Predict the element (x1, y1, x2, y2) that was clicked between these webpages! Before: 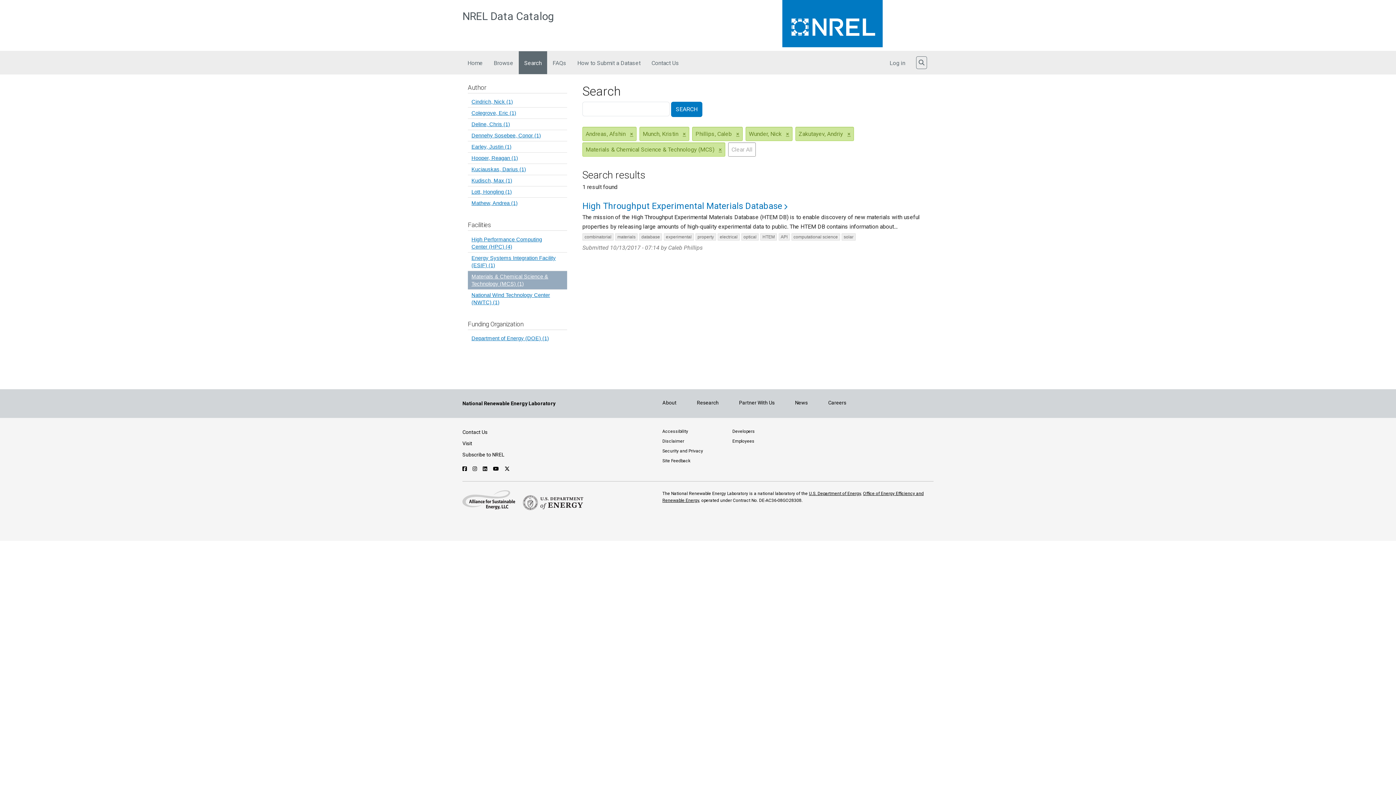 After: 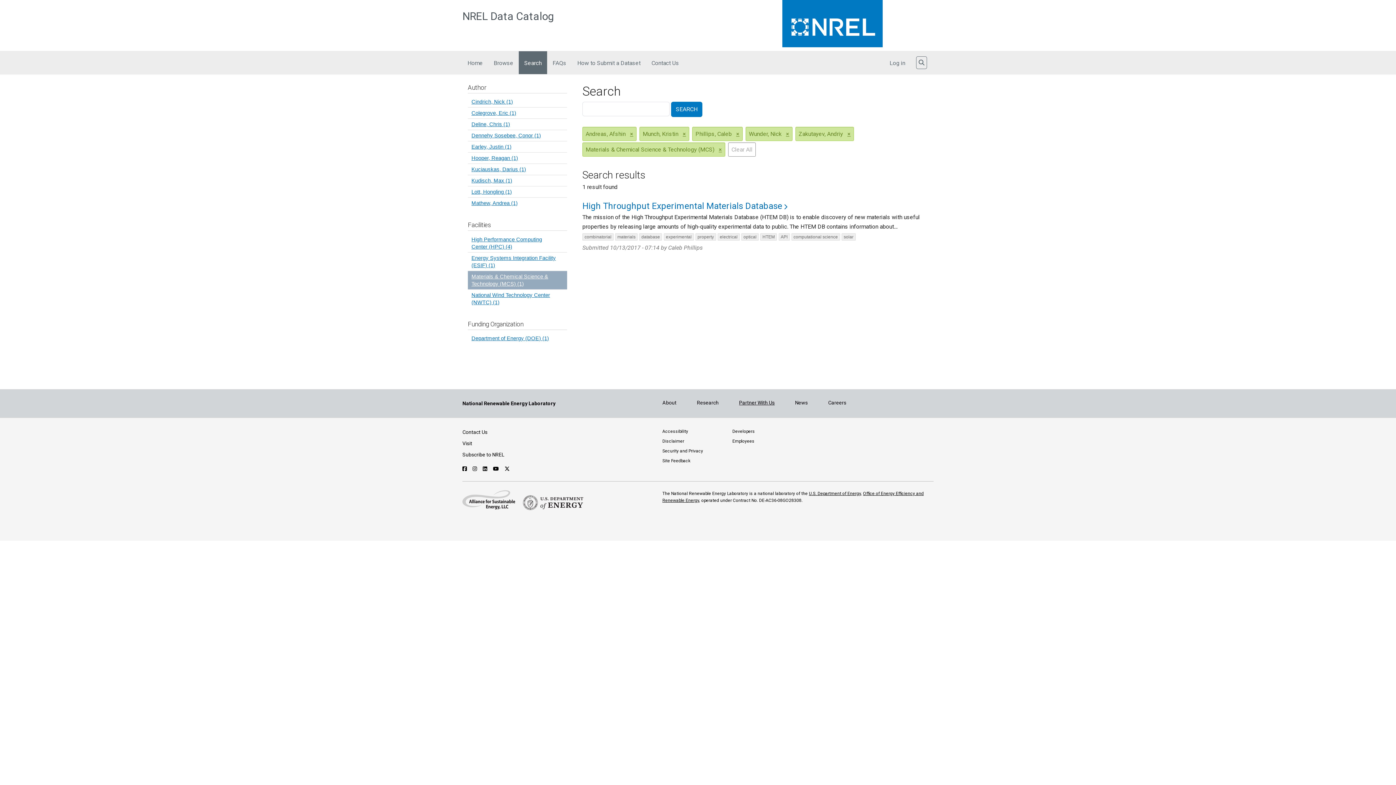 Action: label: Partner With Us bbox: (739, 399, 774, 405)